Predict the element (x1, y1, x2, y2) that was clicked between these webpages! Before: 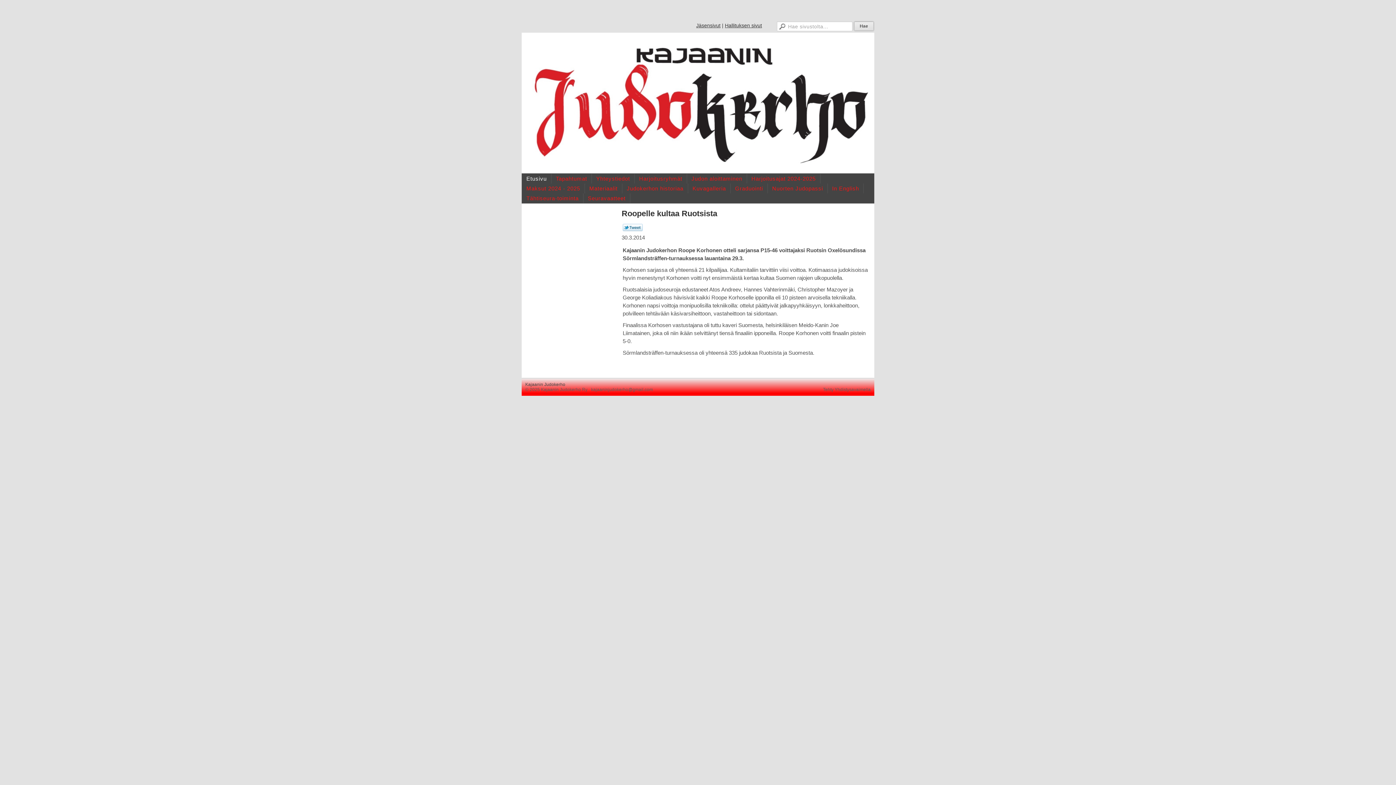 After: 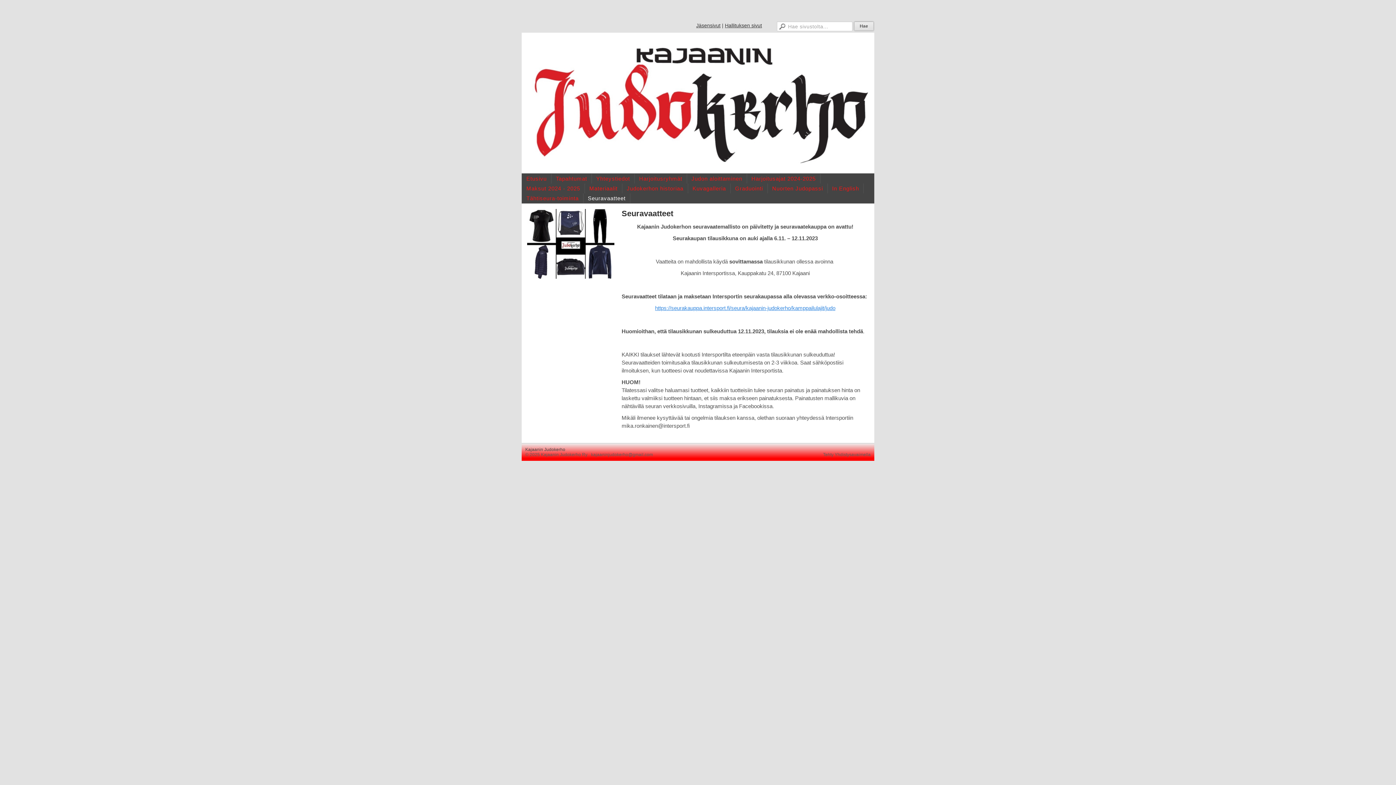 Action: bbox: (583, 193, 630, 203) label: Seuravaatteet